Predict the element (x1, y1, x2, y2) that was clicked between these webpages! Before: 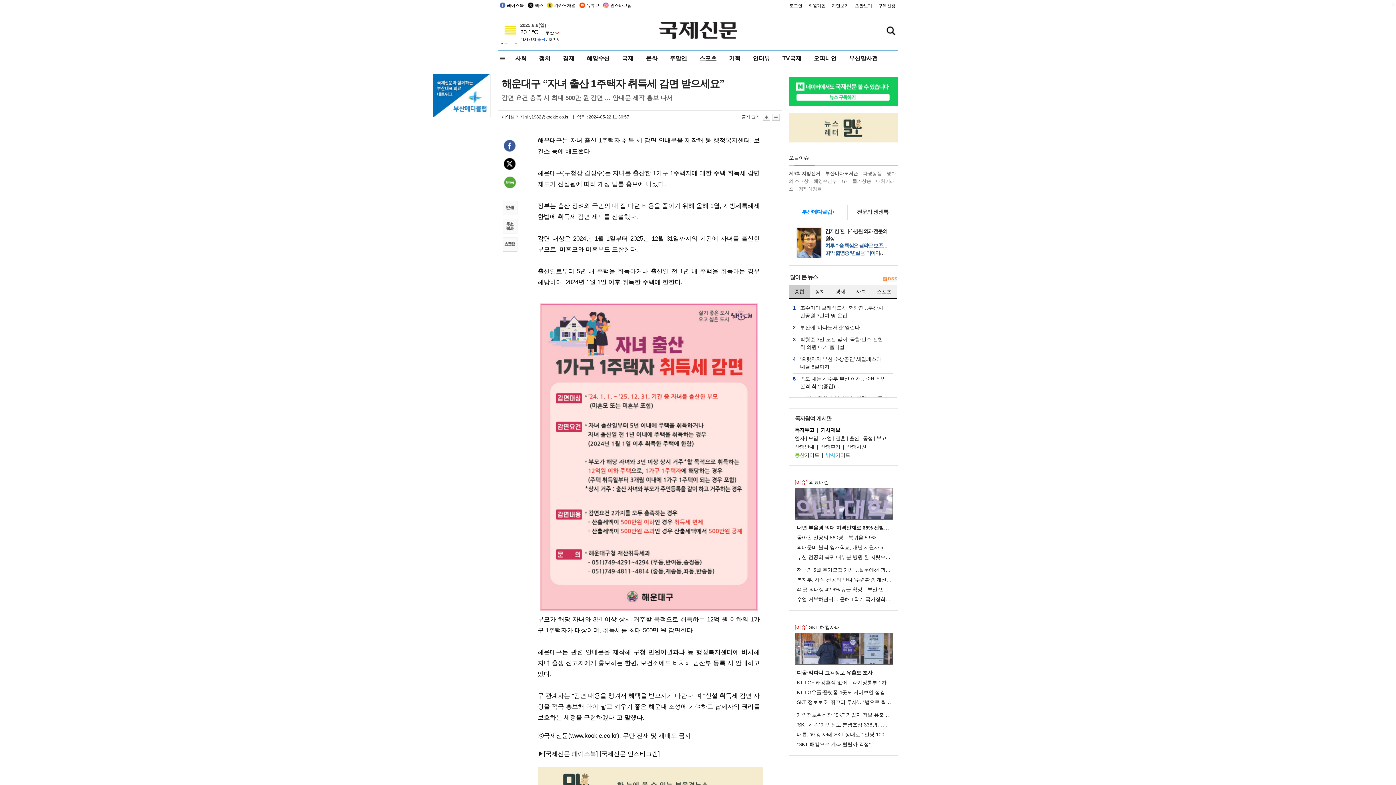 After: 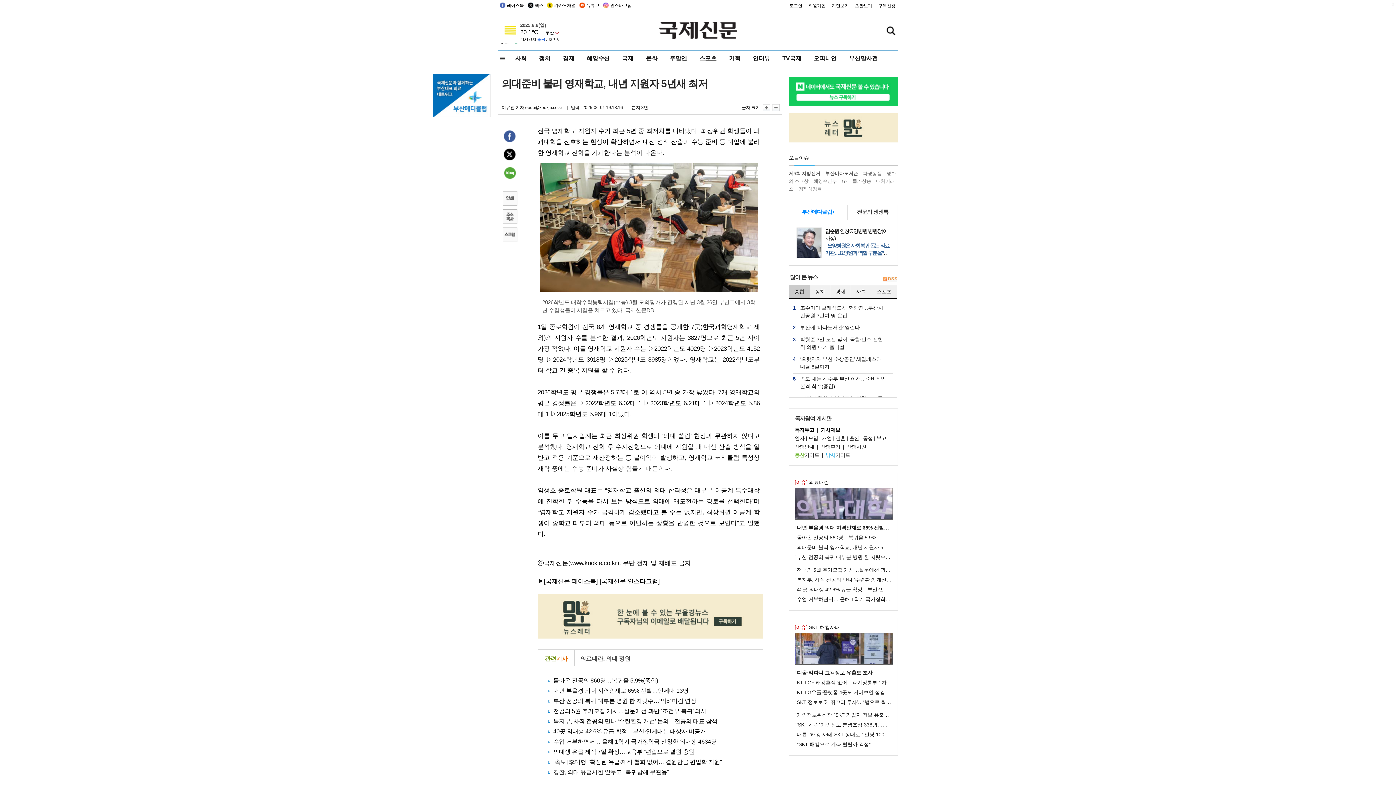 Action: label: 의대준비 불리 영재학교, 내년 지원자 5년새 최저 bbox: (797, 544, 904, 550)